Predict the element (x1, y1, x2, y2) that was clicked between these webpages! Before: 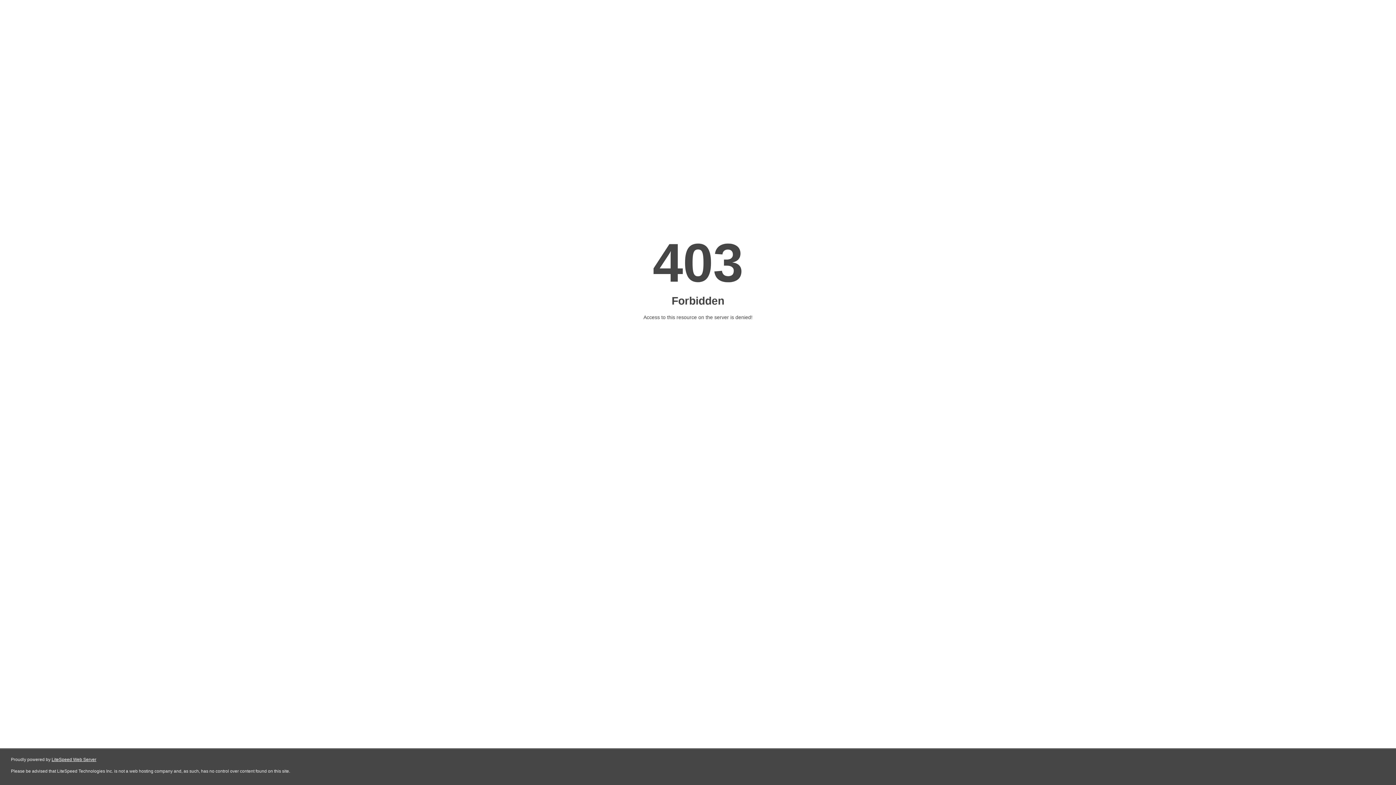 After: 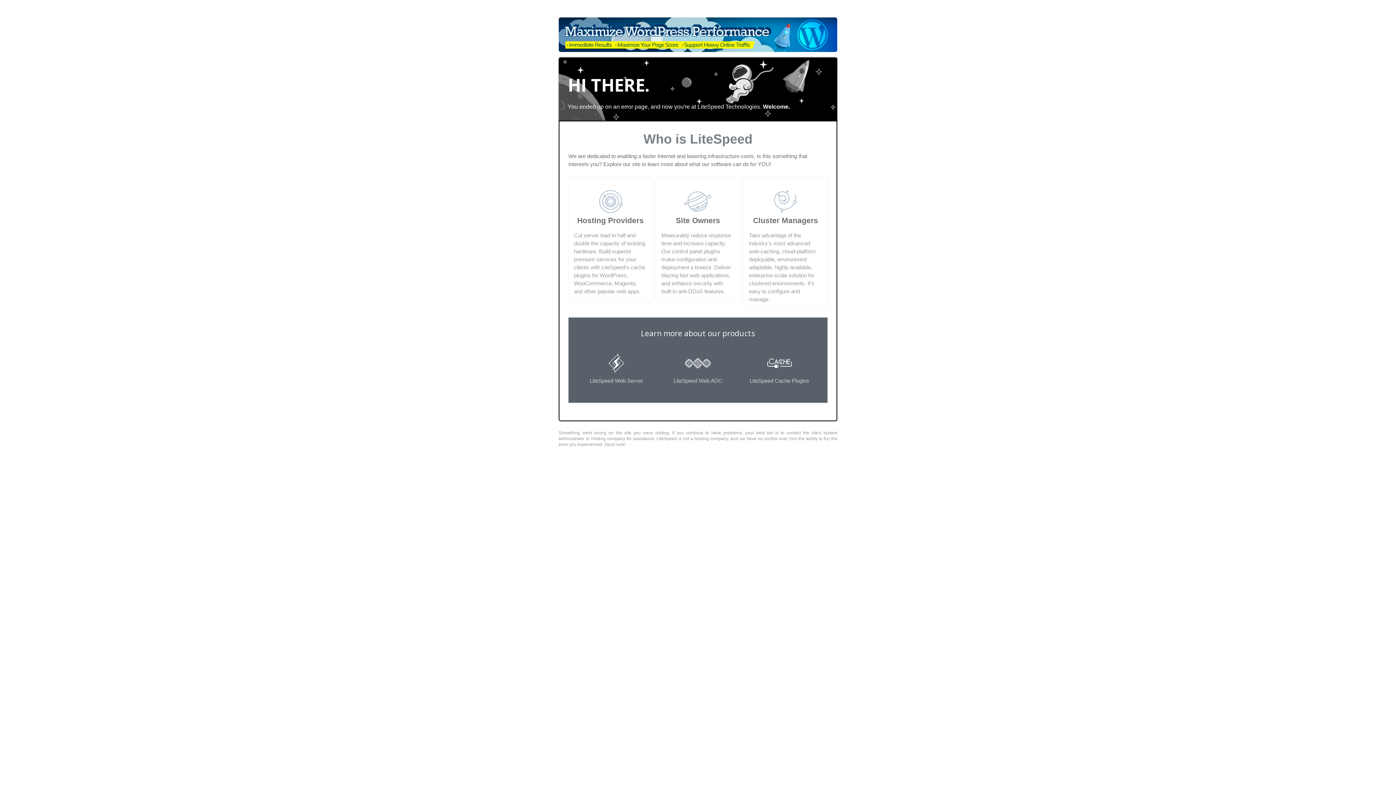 Action: bbox: (51, 757, 96, 762) label: LiteSpeed Web Server